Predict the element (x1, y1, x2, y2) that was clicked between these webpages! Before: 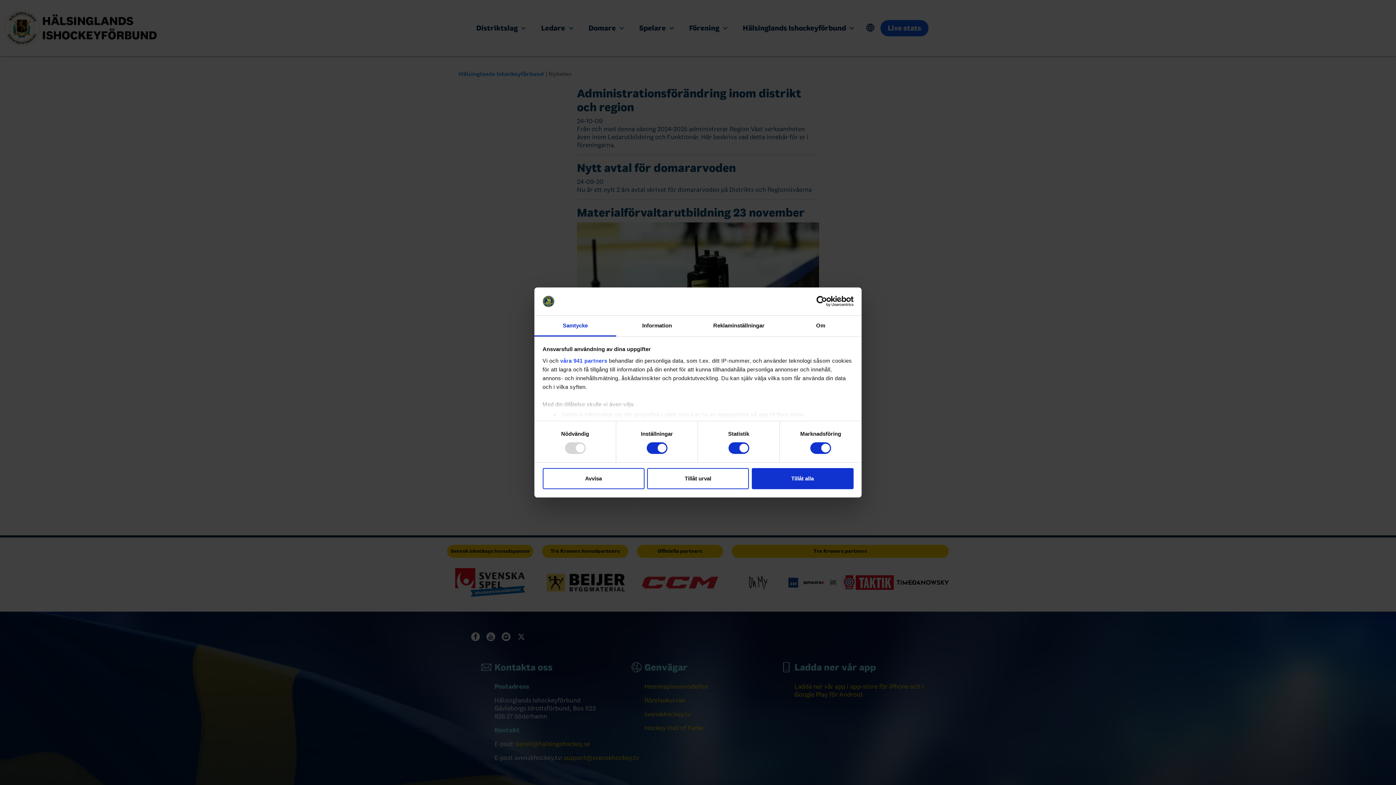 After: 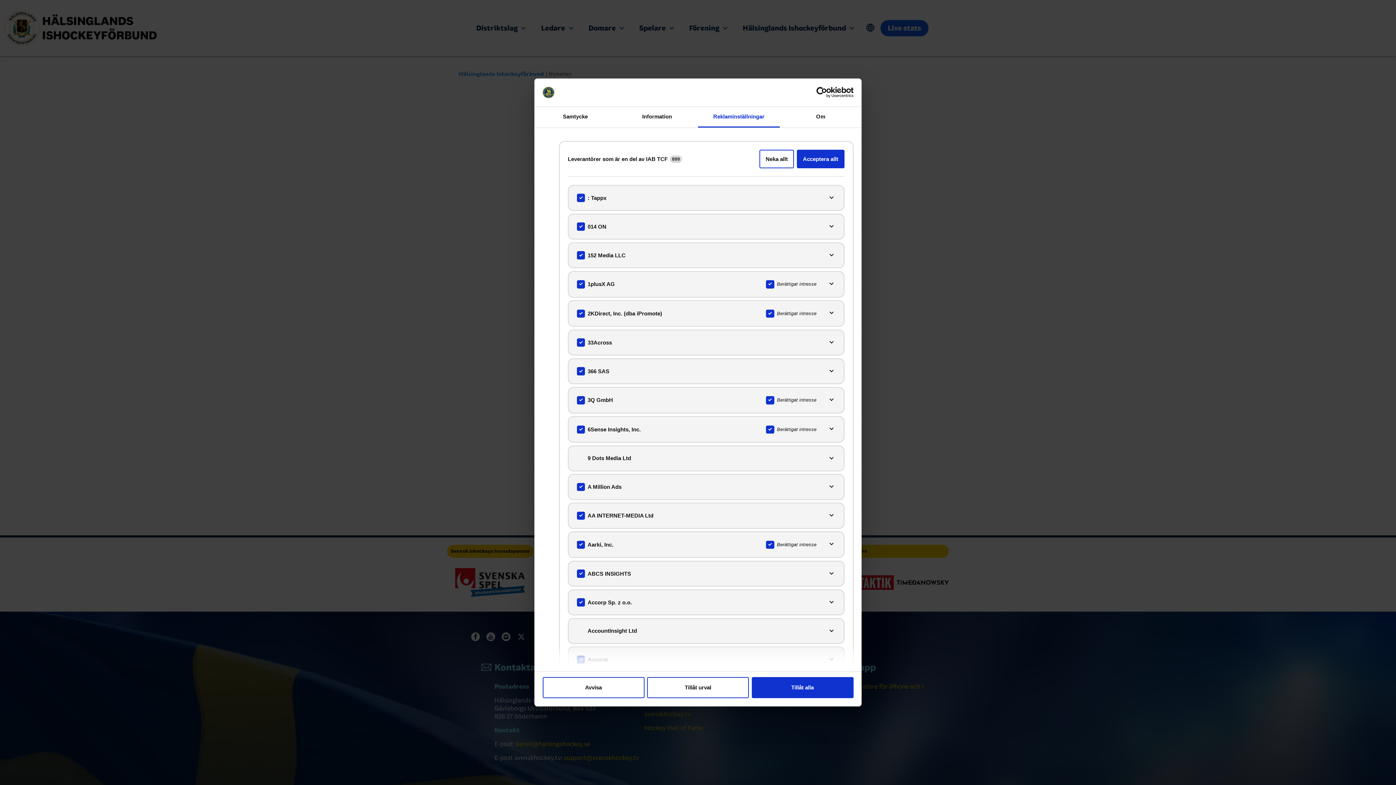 Action: bbox: (560, 357, 607, 363) label: våra 941 partners